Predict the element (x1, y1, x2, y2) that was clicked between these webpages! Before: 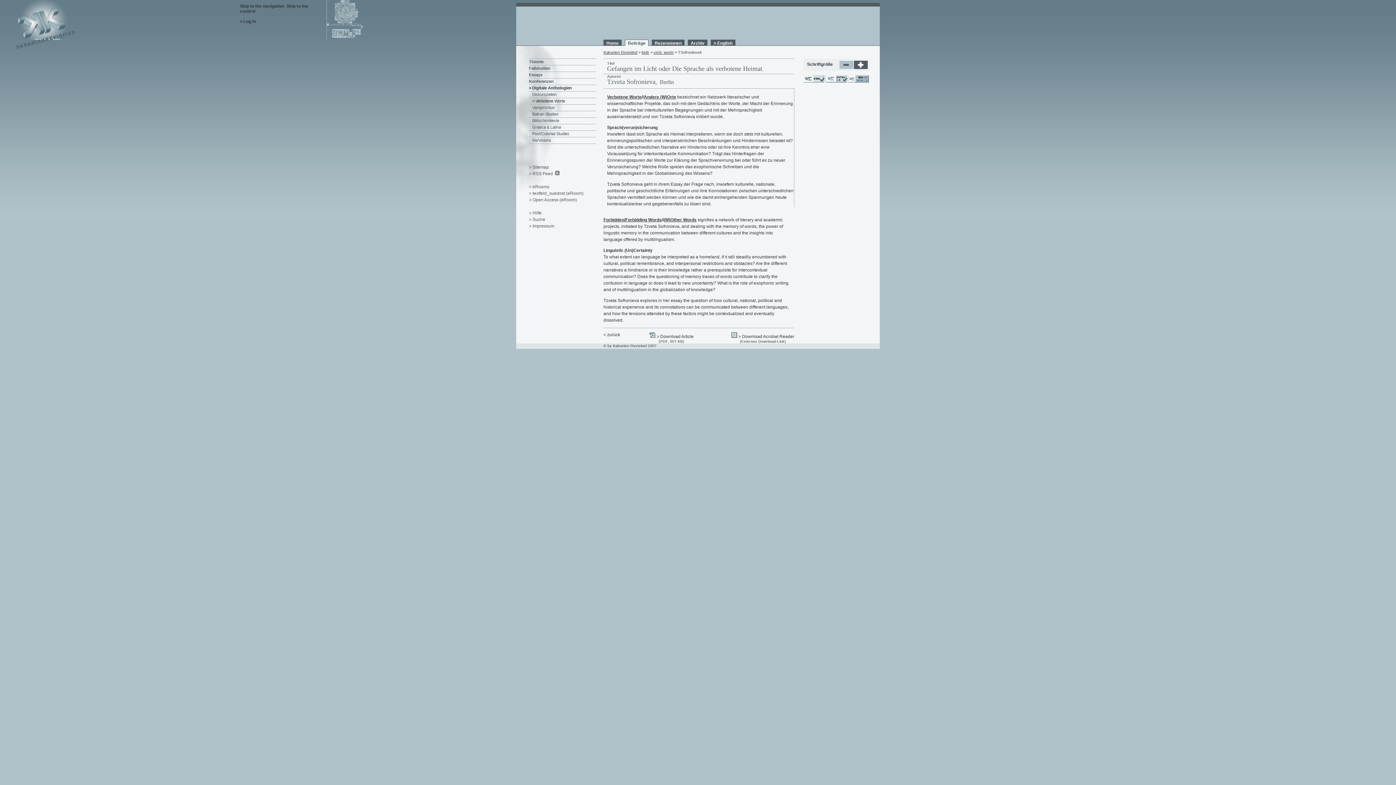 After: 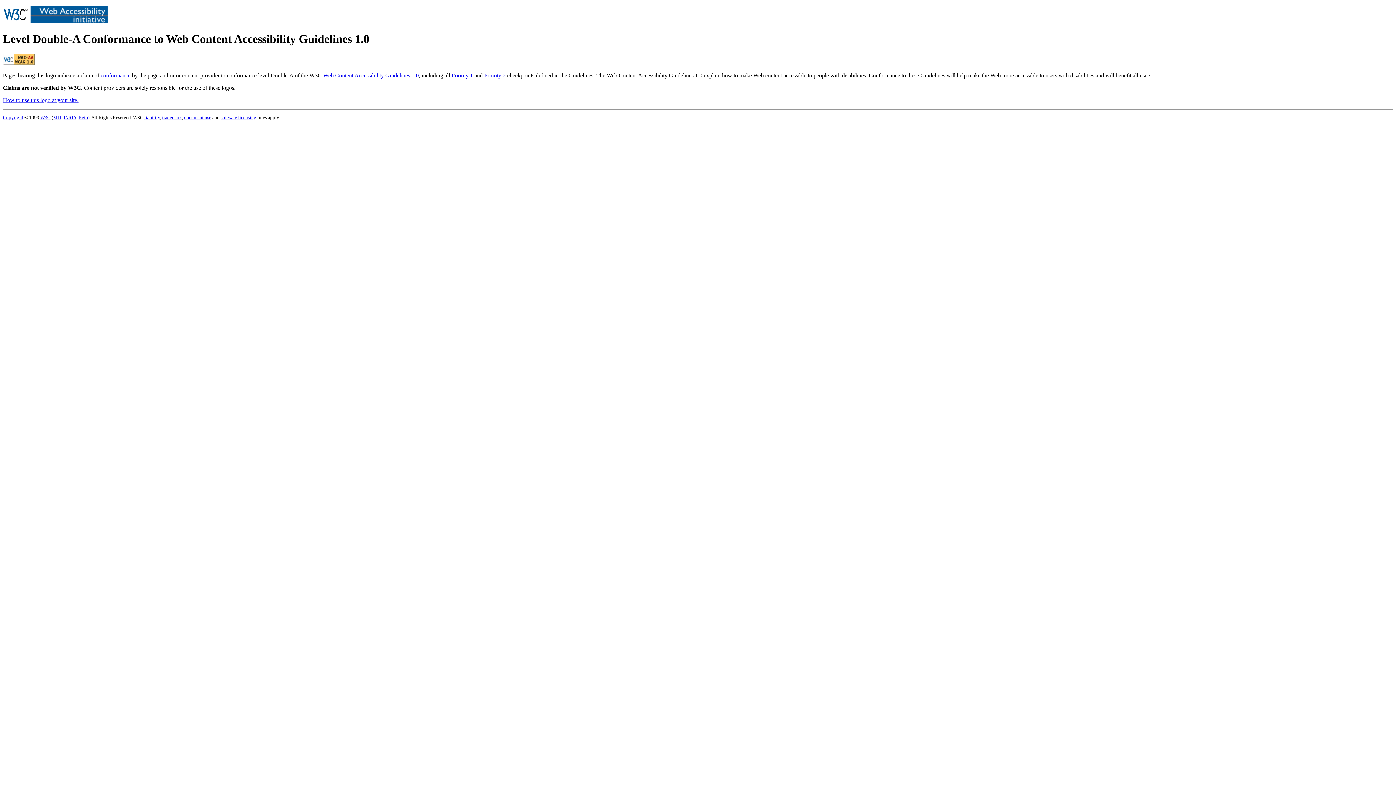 Action: bbox: (848, 78, 869, 83)